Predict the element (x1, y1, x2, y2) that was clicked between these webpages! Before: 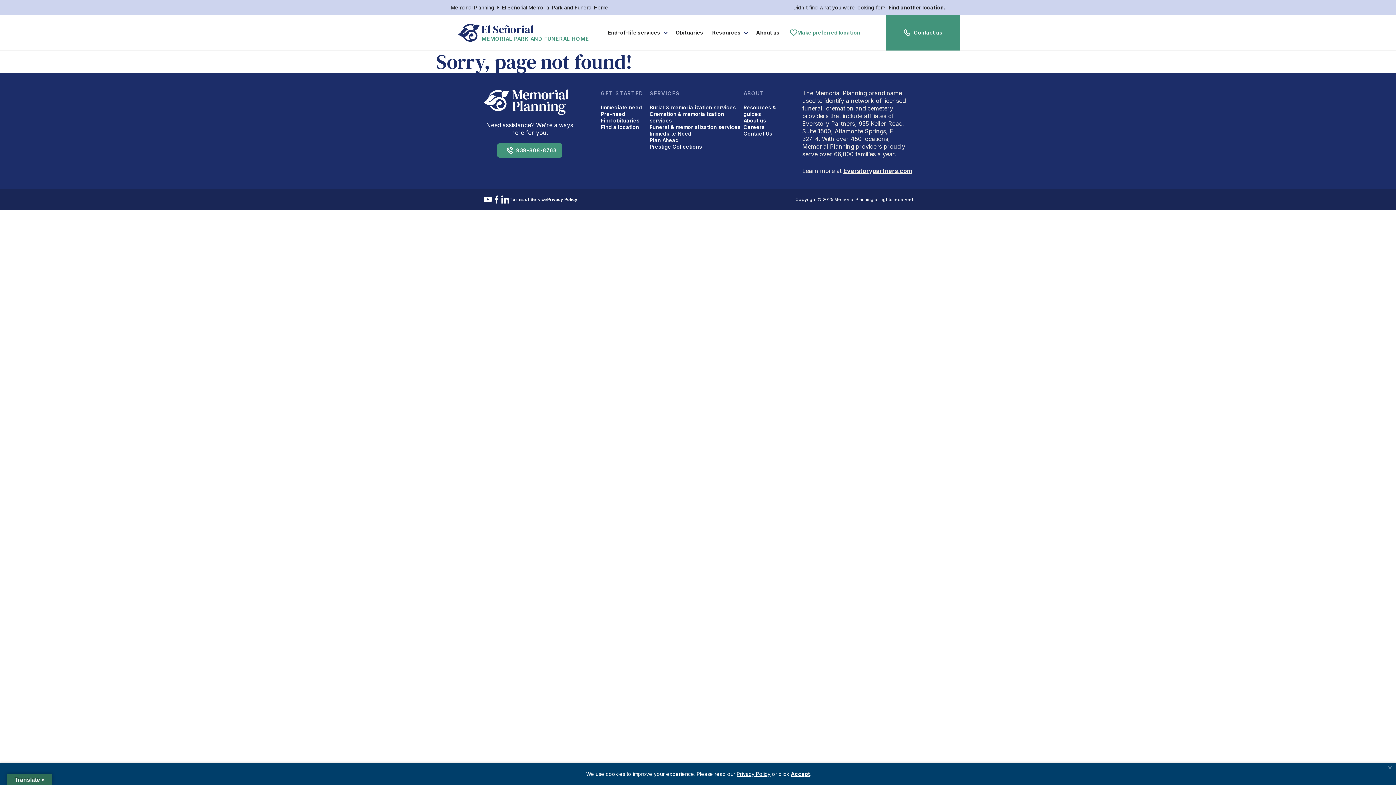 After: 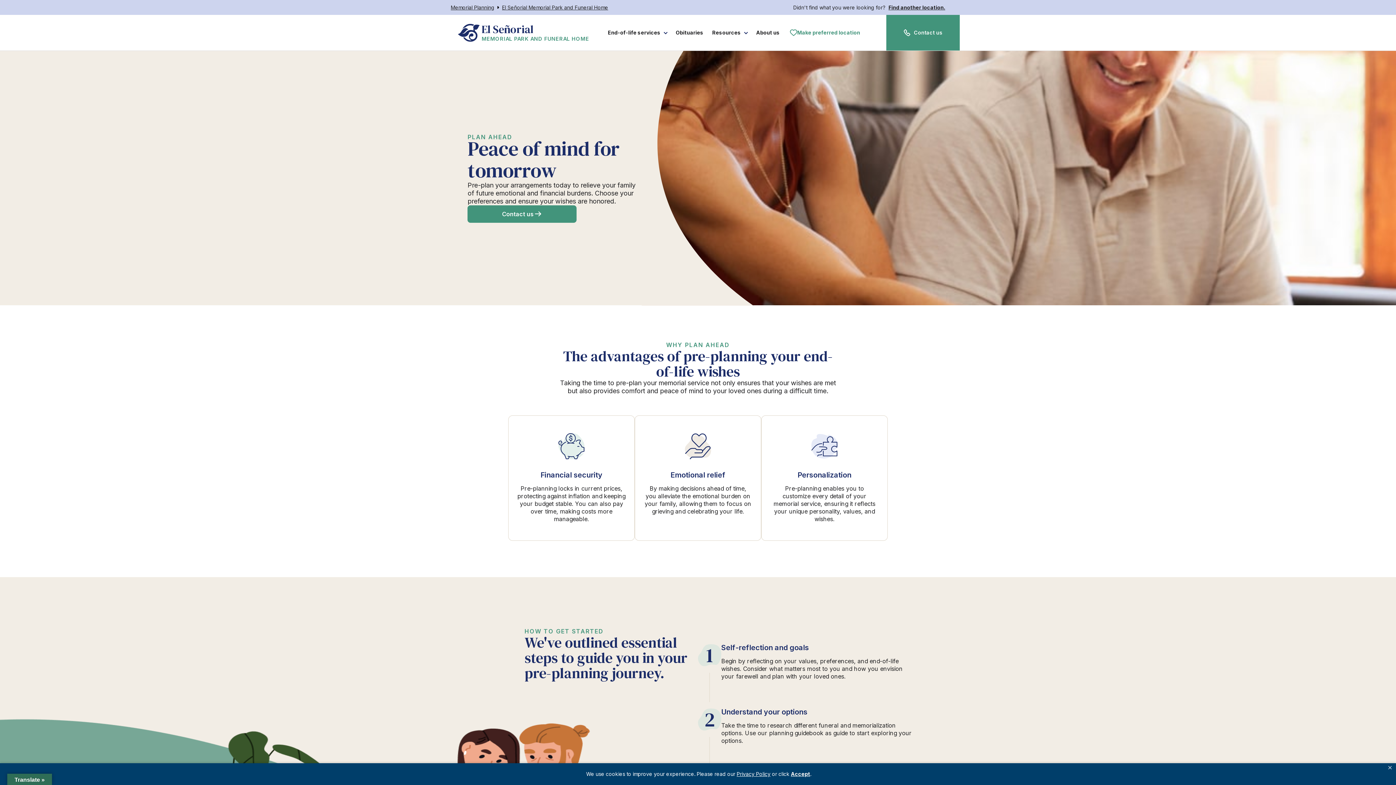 Action: label: Pre-need bbox: (601, 110, 625, 117)